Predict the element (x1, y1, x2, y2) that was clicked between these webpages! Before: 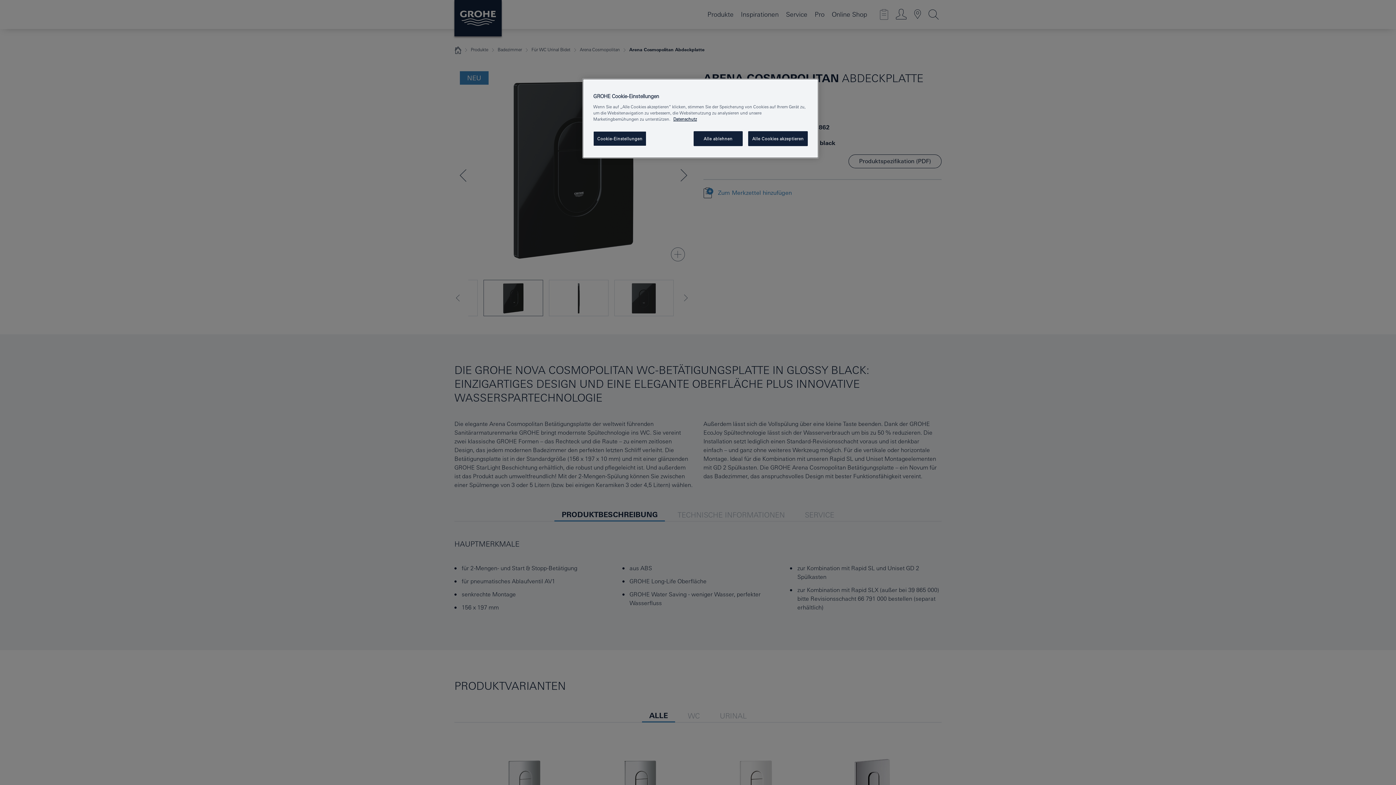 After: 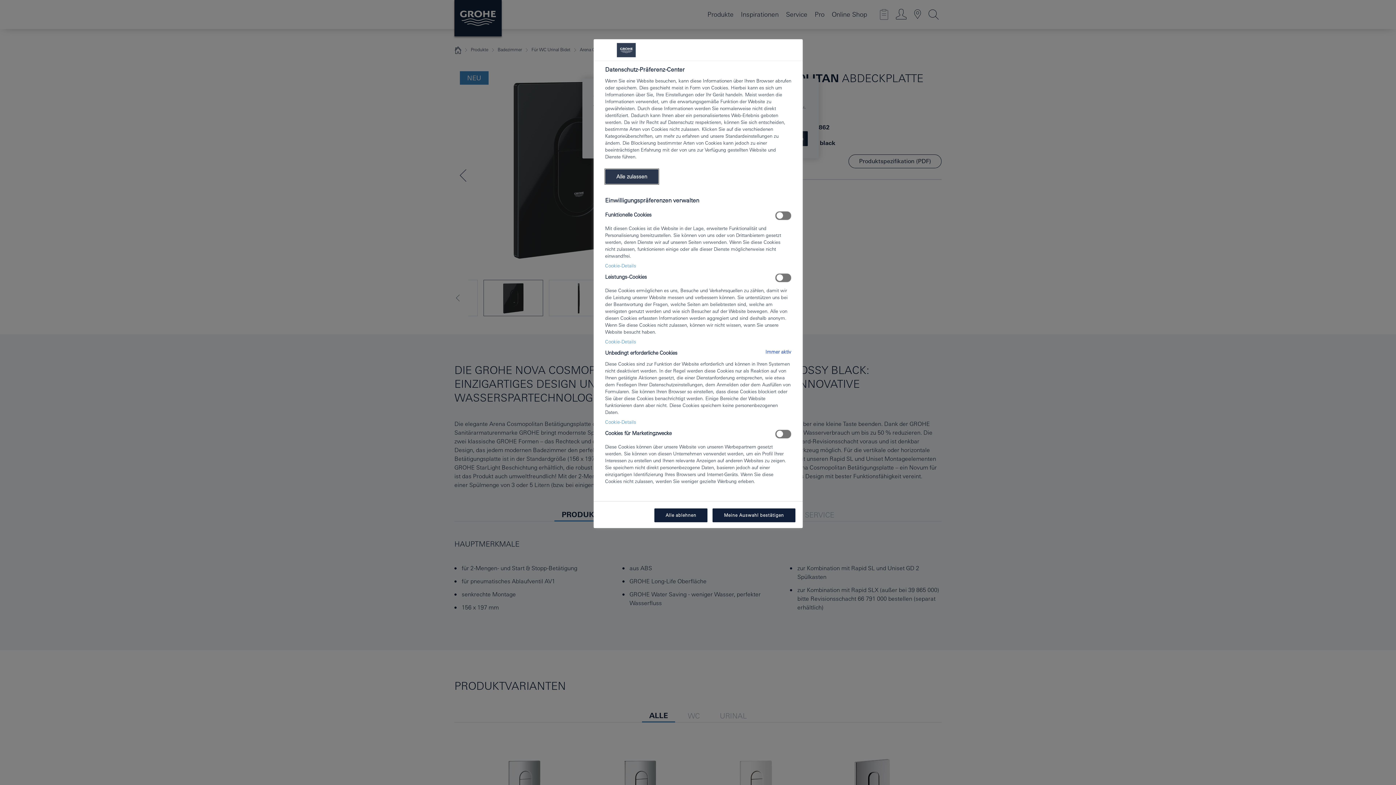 Action: bbox: (593, 131, 646, 146) label: Cookie-Einstellungen